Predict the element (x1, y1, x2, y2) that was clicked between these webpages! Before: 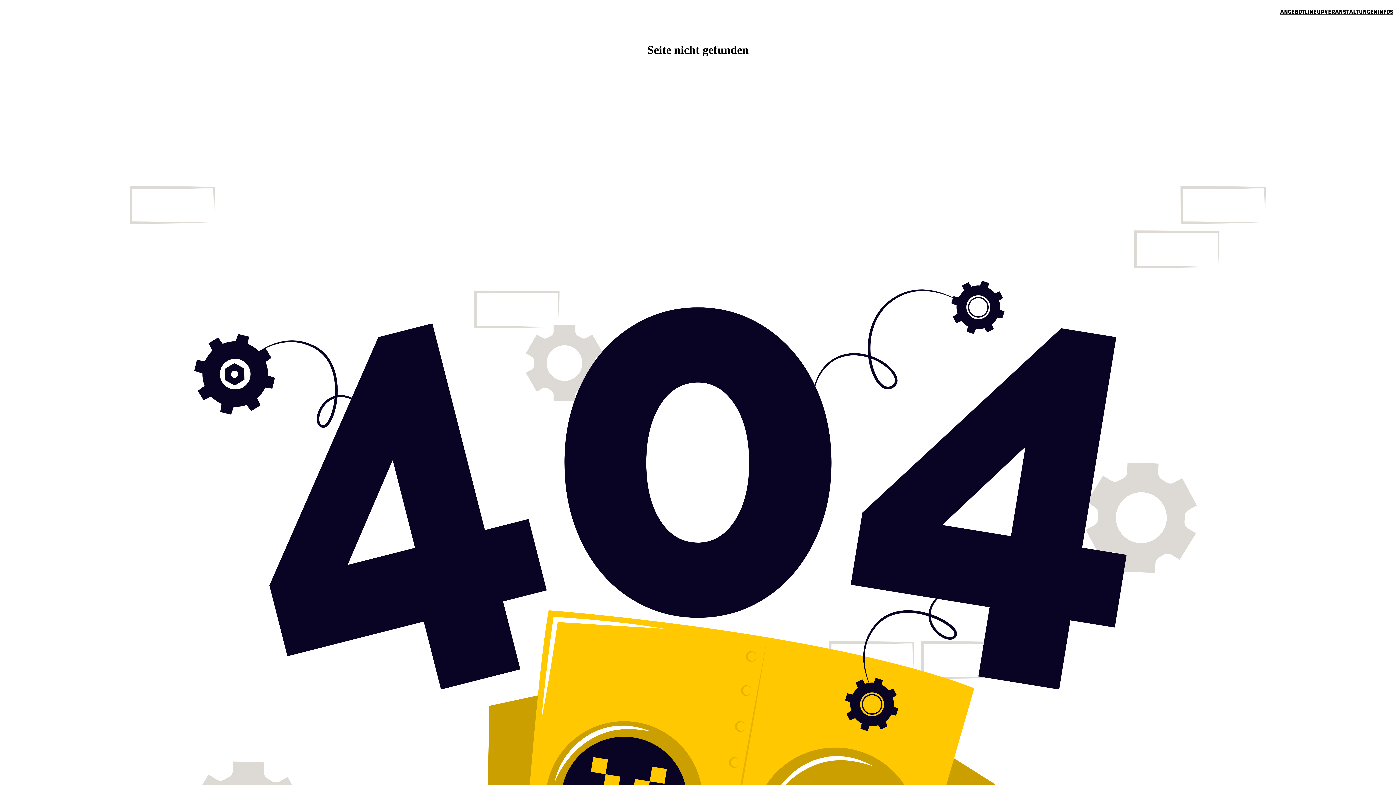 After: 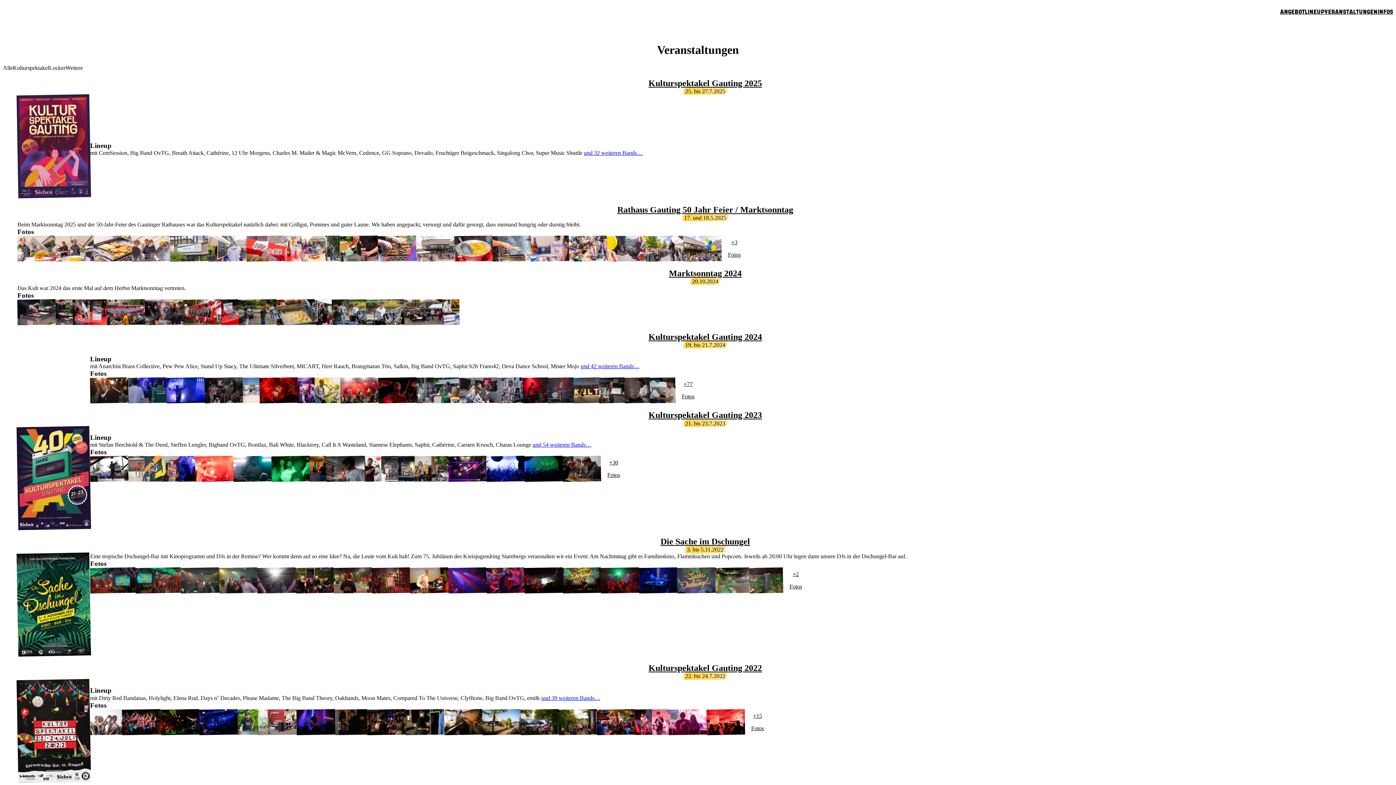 Action: bbox: (1324, 2, 1377, 20) label: VERANSTALTUNGEN